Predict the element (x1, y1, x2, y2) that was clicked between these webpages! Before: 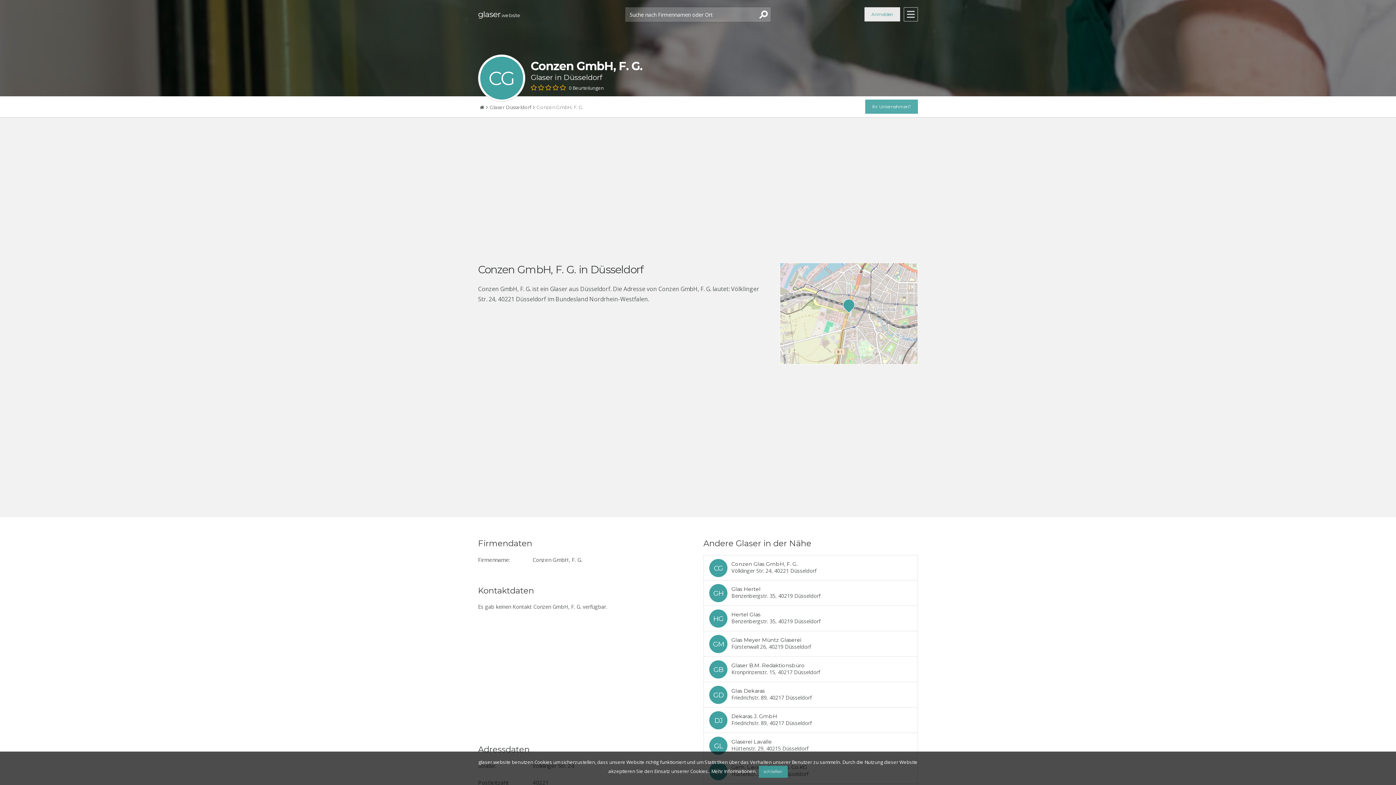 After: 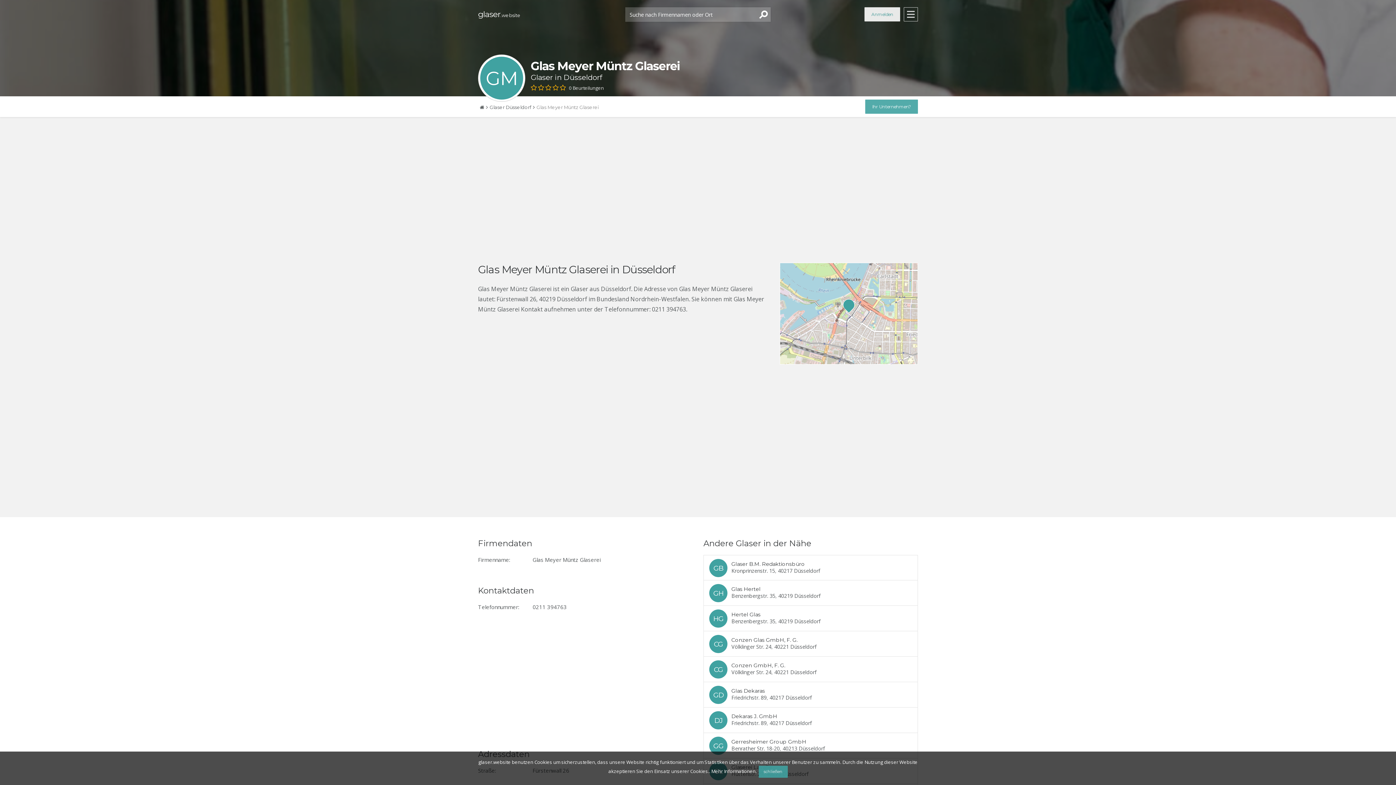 Action: bbox: (704, 631, 917, 656)